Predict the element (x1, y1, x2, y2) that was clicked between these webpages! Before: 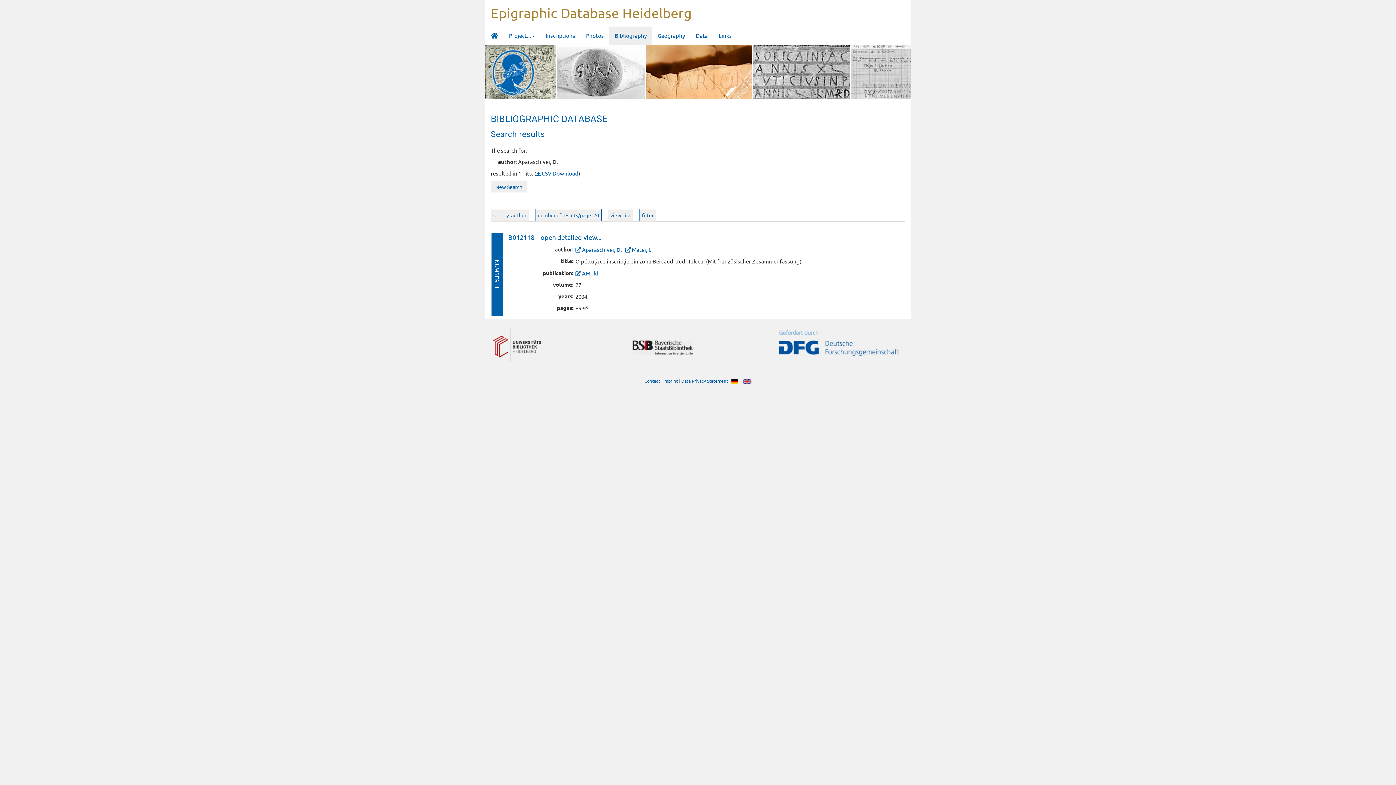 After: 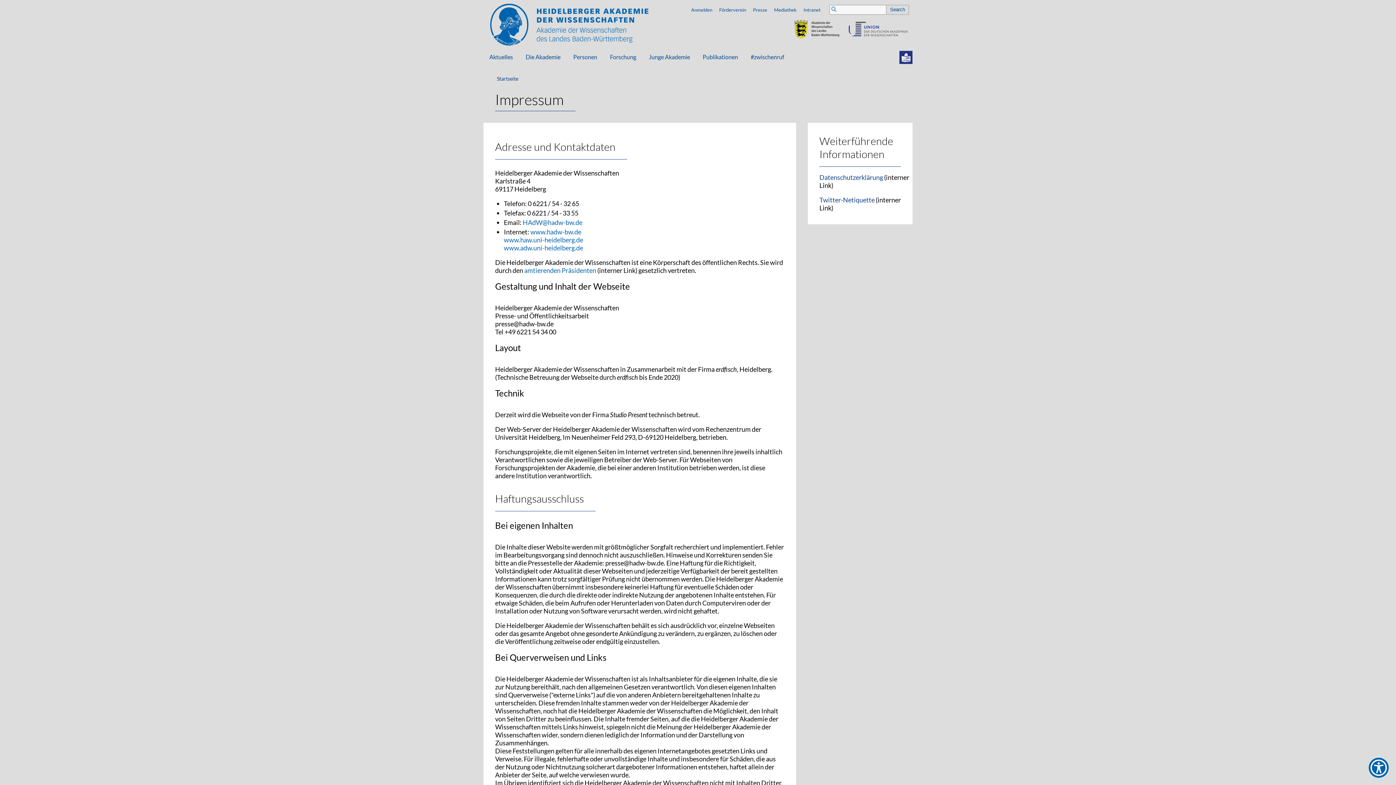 Action: bbox: (663, 378, 678, 384) label: Imprint